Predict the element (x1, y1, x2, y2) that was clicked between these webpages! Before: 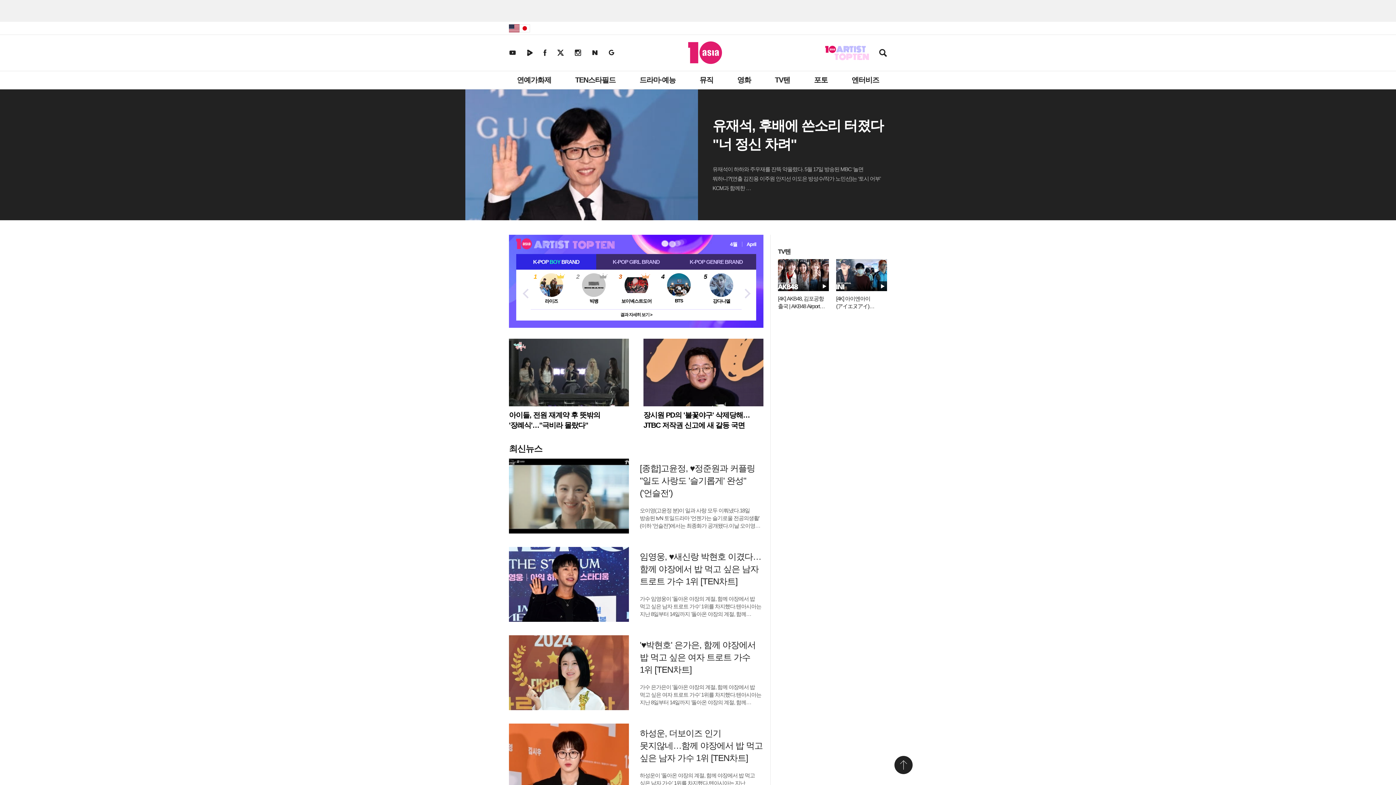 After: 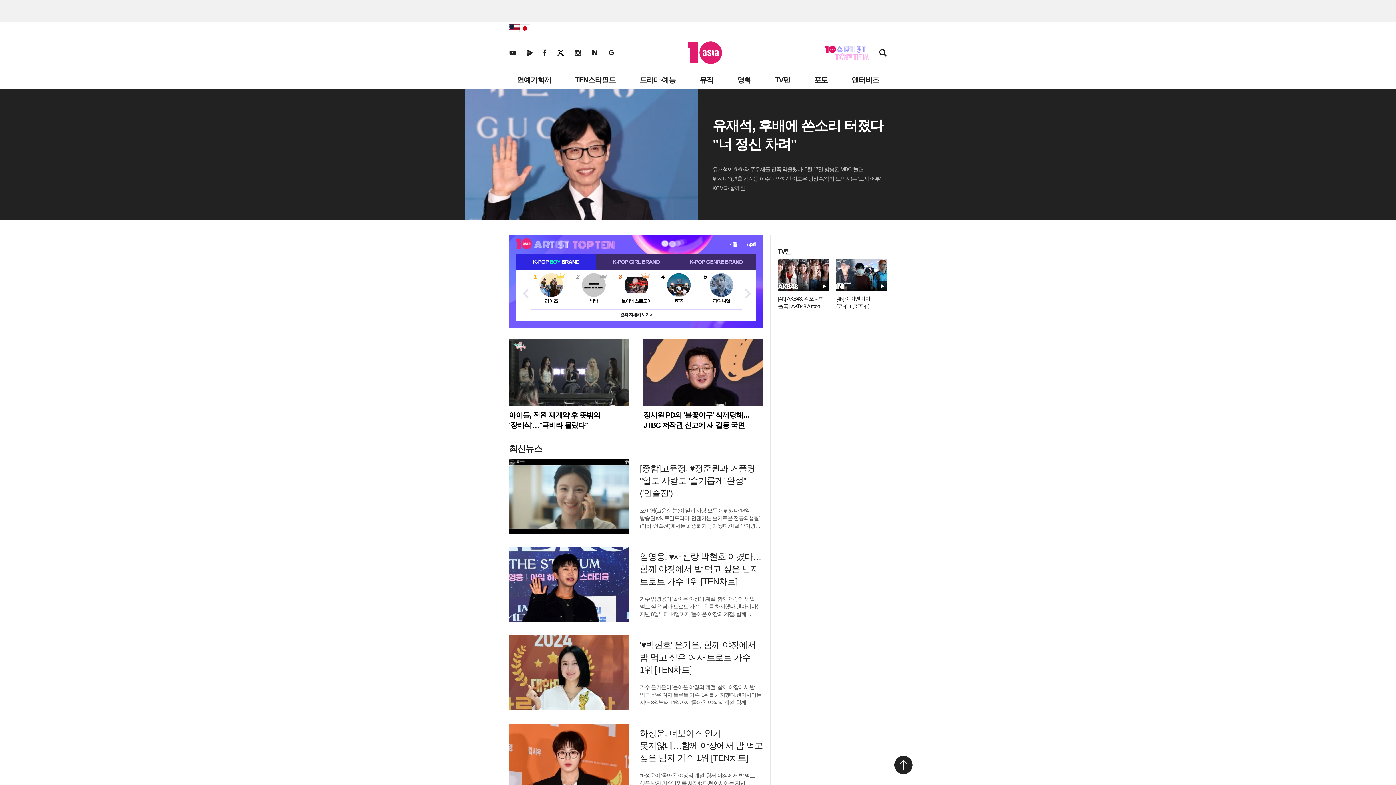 Action: bbox: (778, 259, 829, 291)